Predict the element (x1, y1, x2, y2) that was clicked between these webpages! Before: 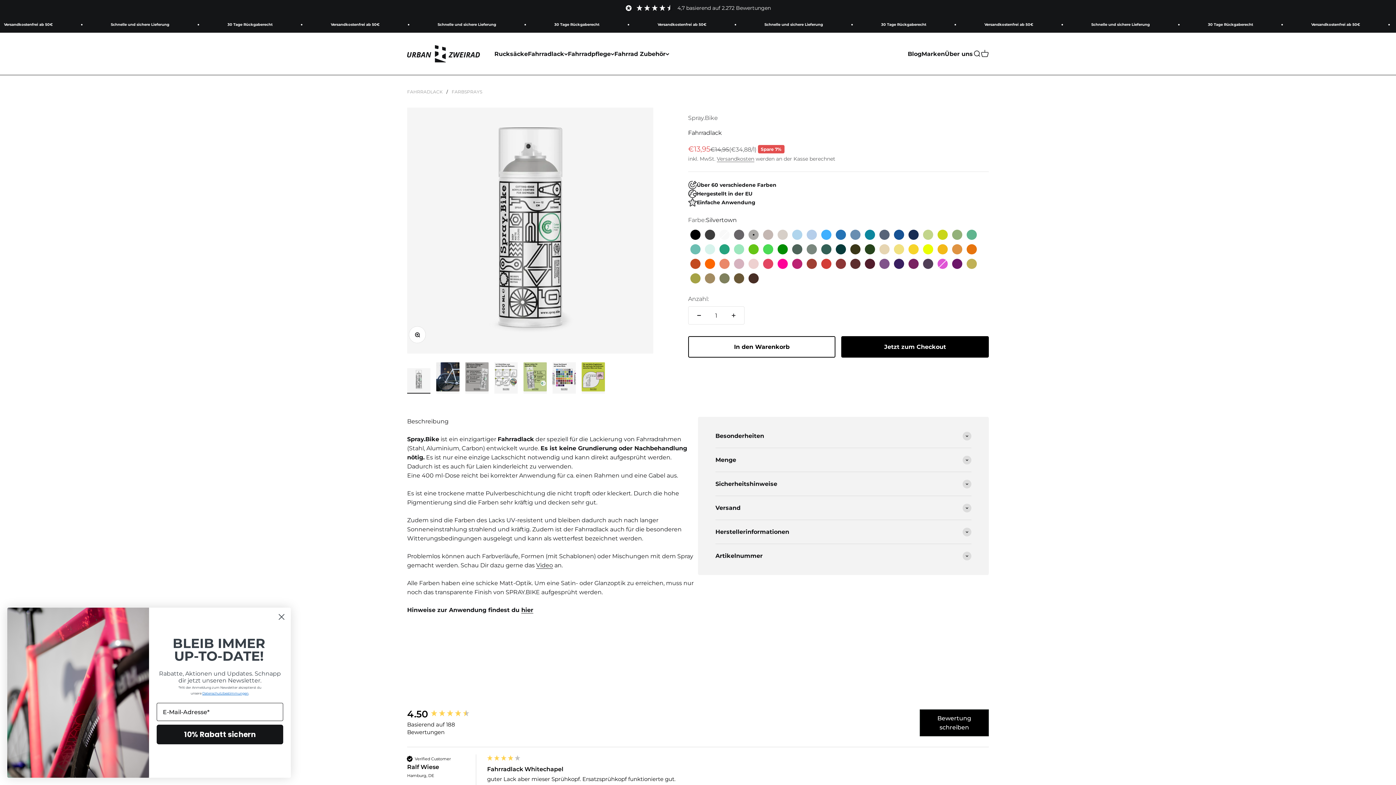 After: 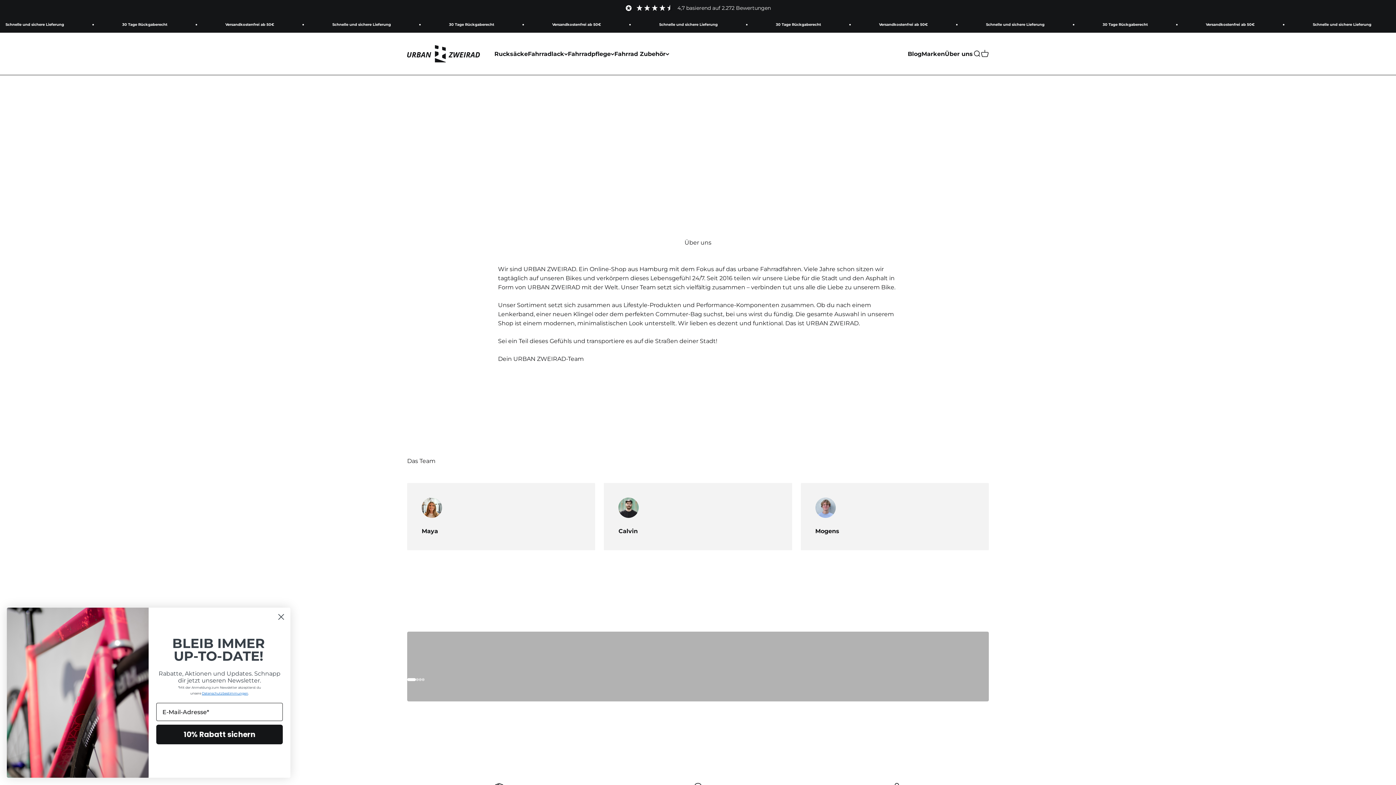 Action: label: Über uns bbox: (945, 50, 973, 57)